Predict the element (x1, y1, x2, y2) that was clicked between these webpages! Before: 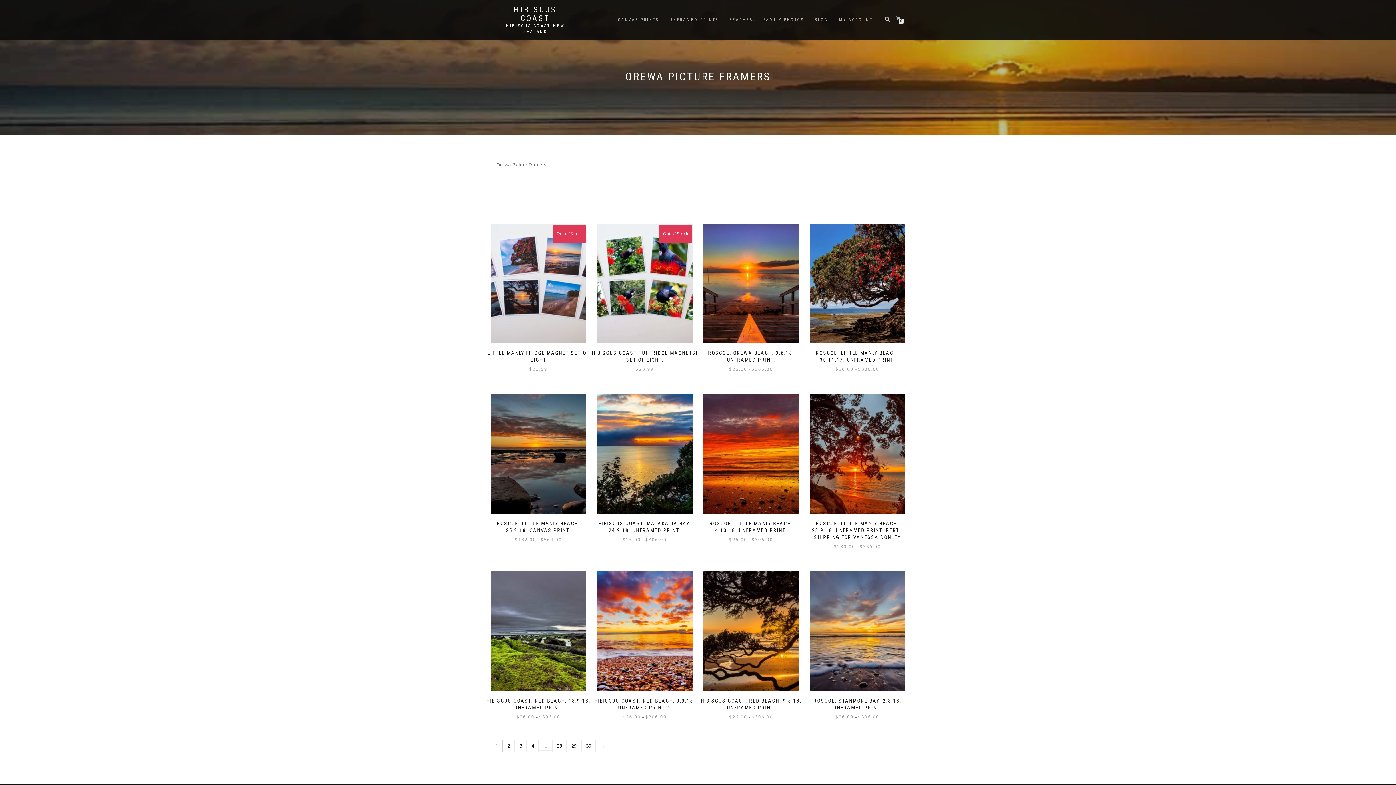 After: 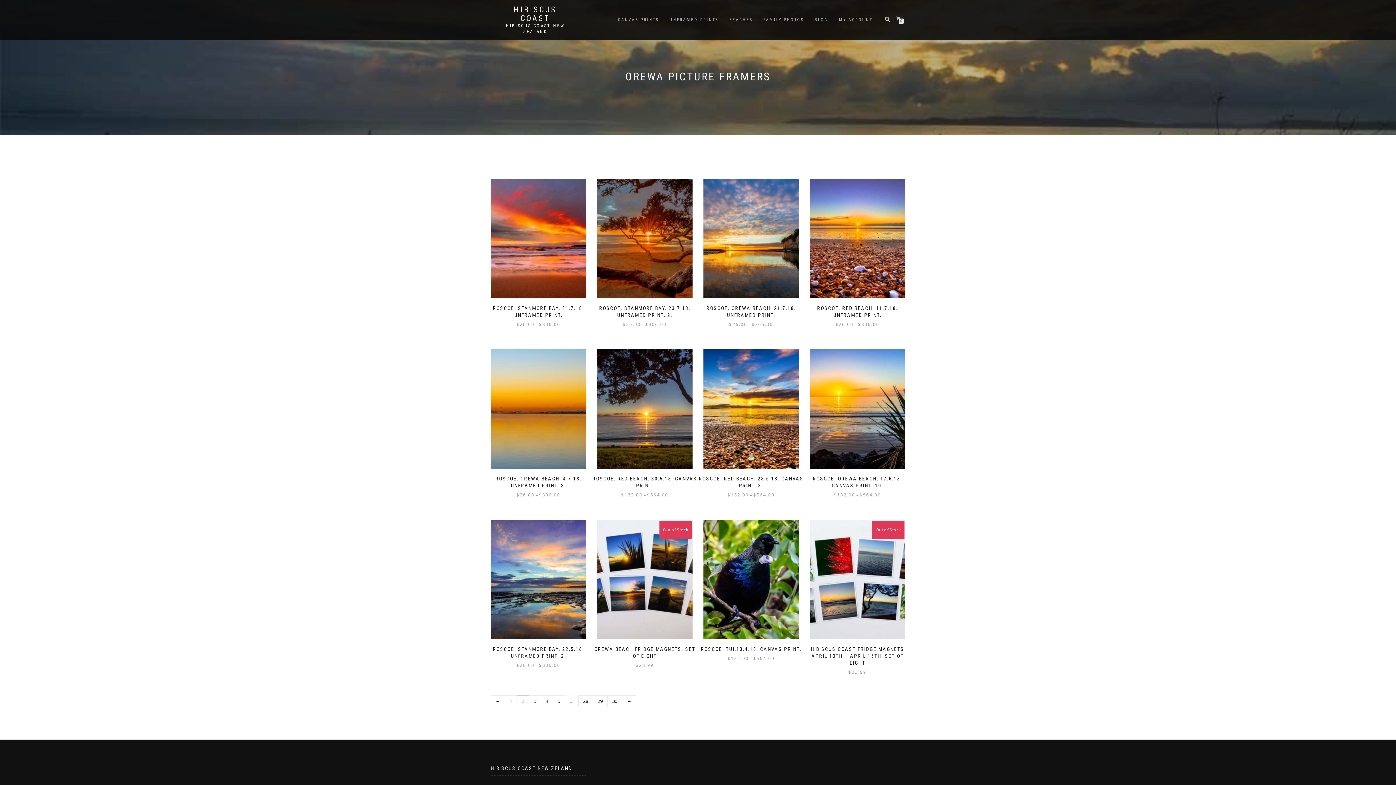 Action: label: Page 2 bbox: (502, 740, 514, 752)